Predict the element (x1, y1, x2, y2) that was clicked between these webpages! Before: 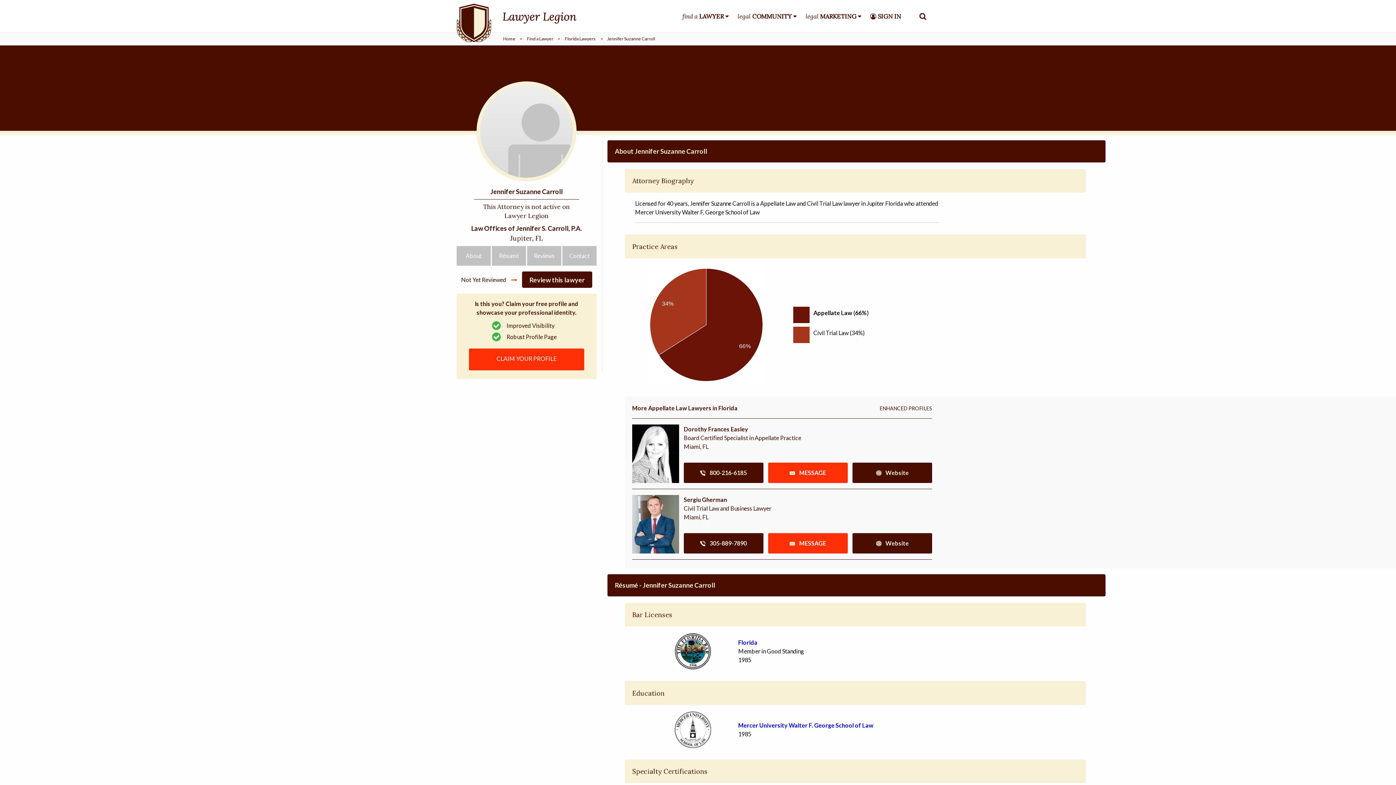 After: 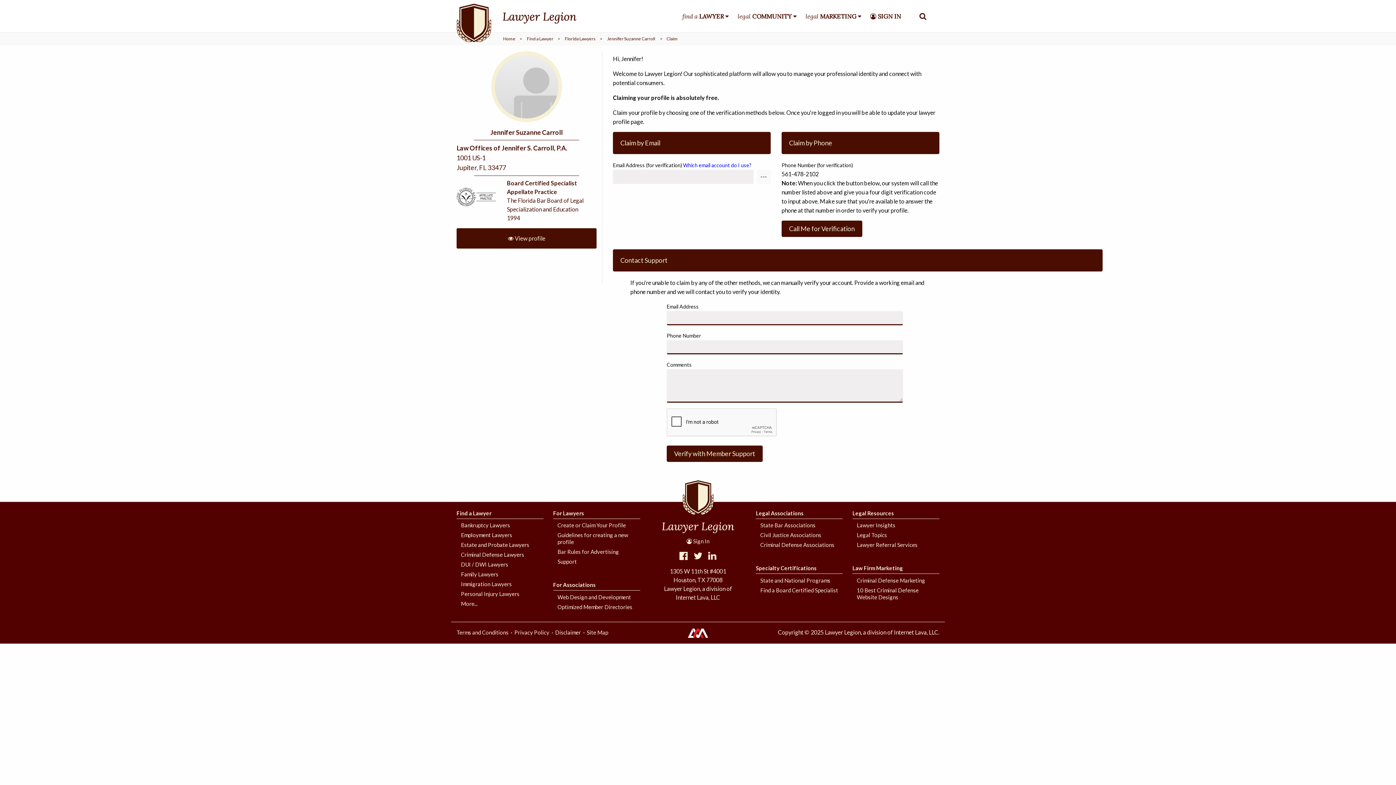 Action: bbox: (468, 348, 584, 370) label: CLAIM YOUR PROFILE